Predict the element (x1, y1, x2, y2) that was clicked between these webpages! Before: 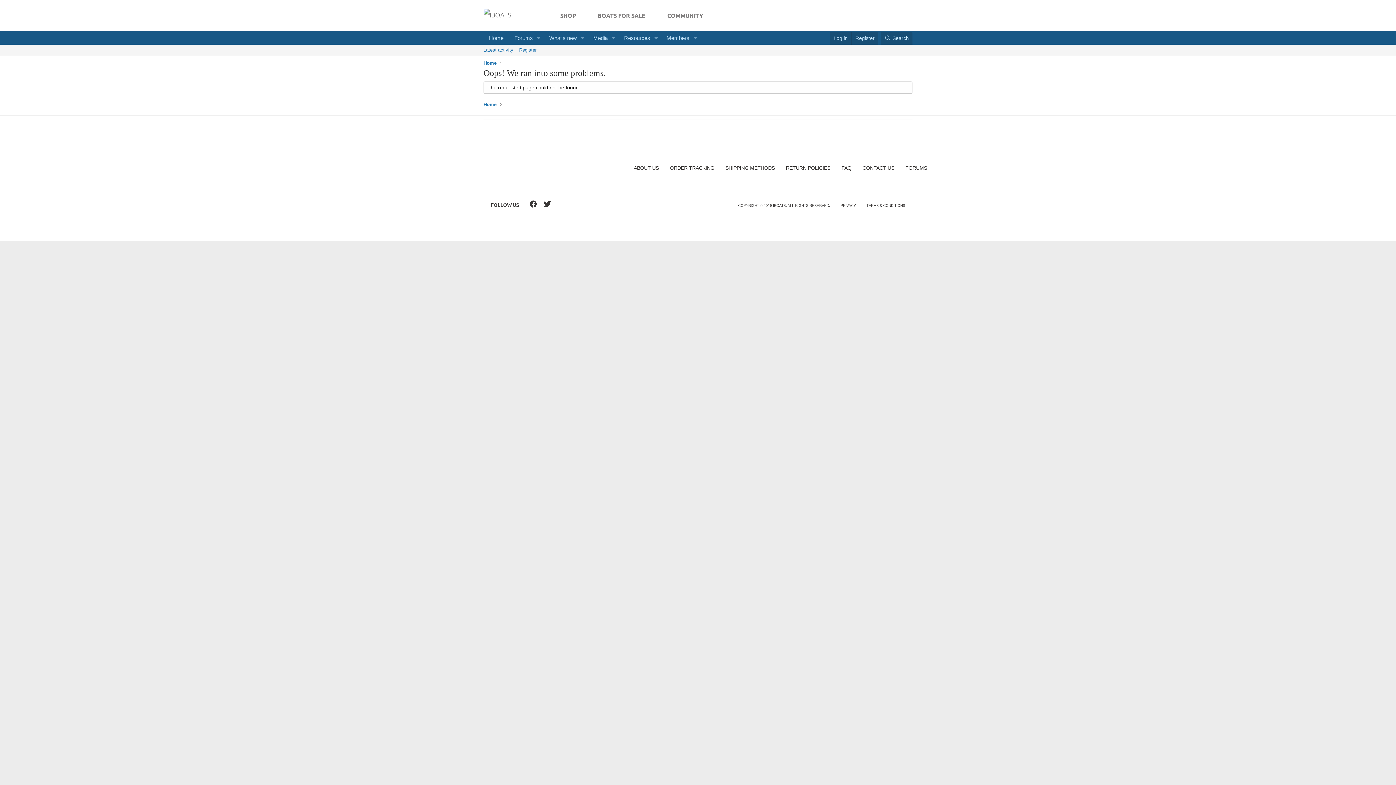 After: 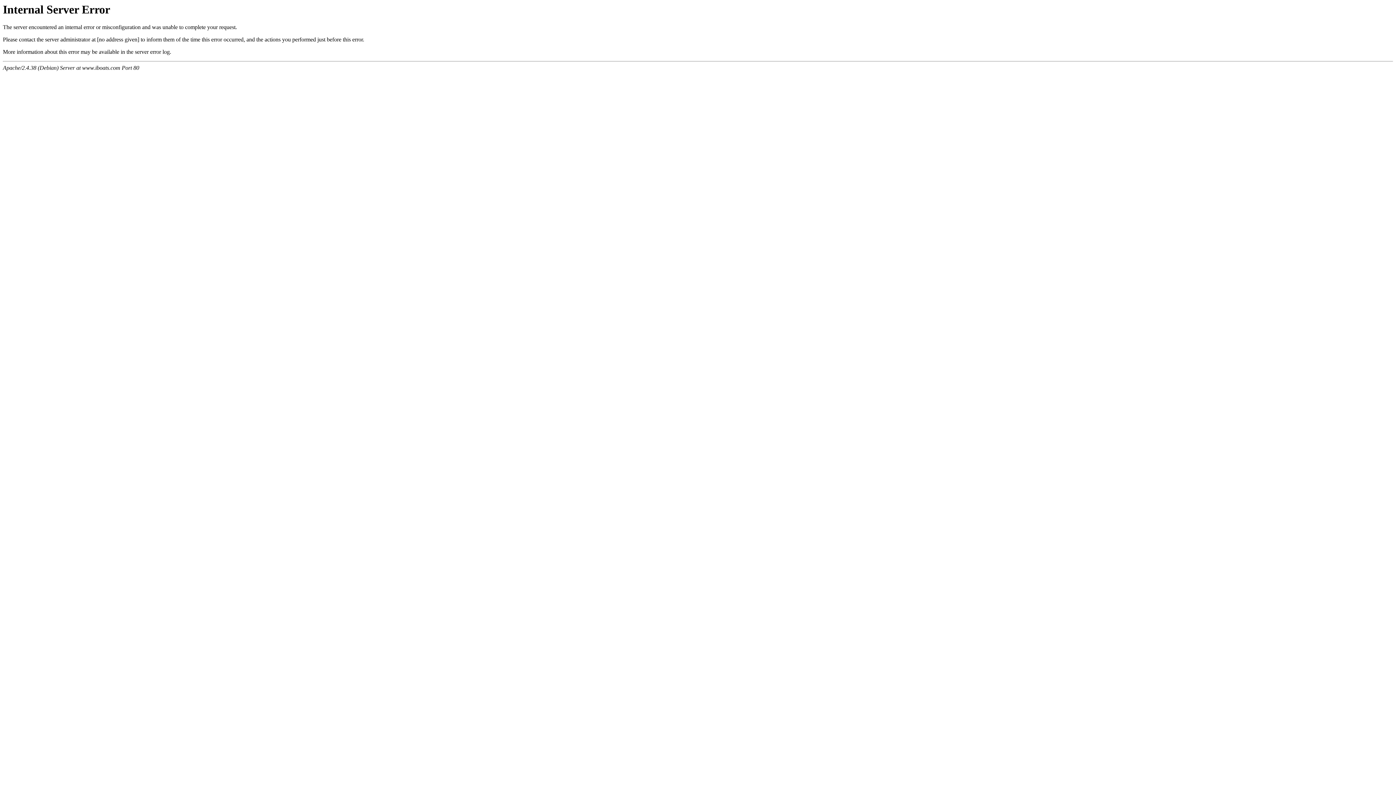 Action: bbox: (549, 0, 586, 30) label: SHOP